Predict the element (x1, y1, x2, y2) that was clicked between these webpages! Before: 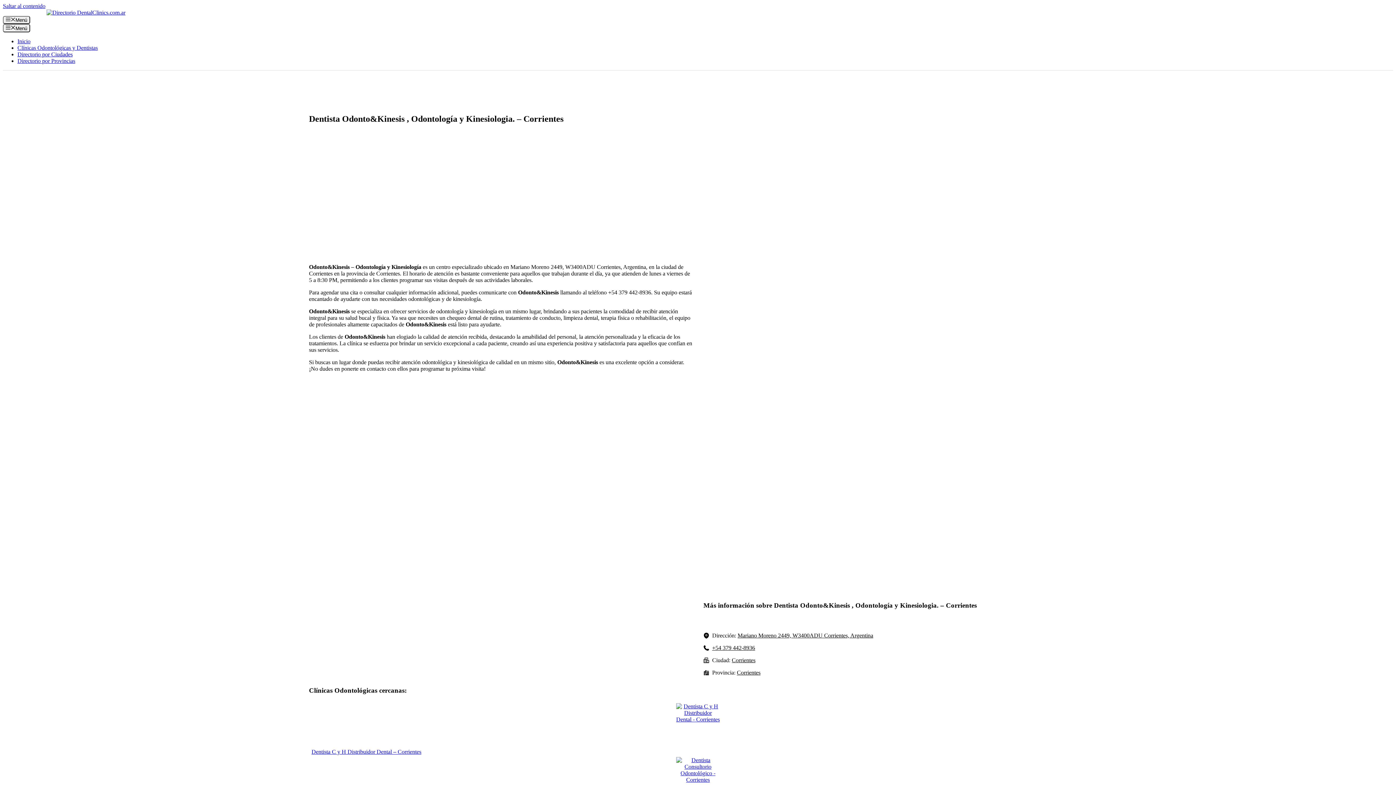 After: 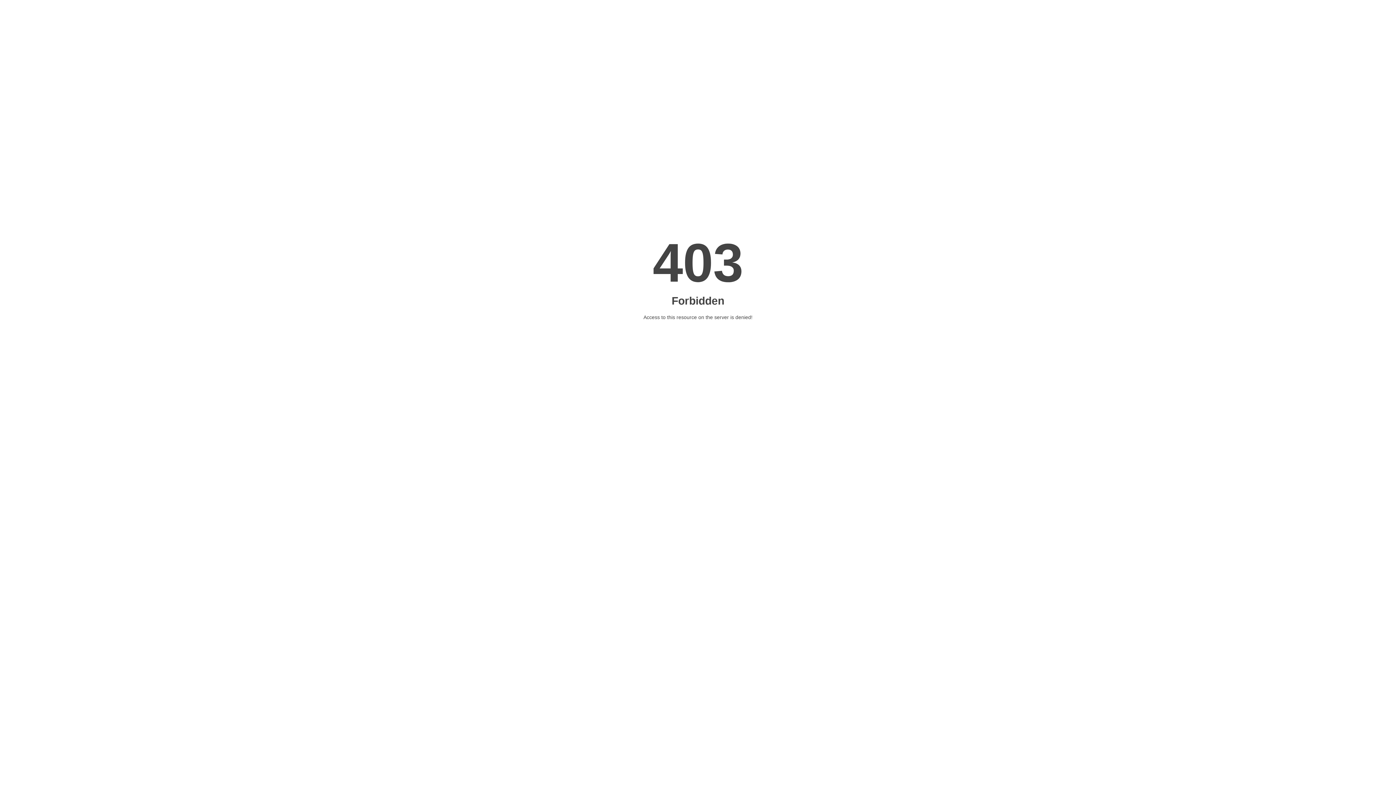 Action: label: Corrientes bbox: (732, 657, 755, 663)